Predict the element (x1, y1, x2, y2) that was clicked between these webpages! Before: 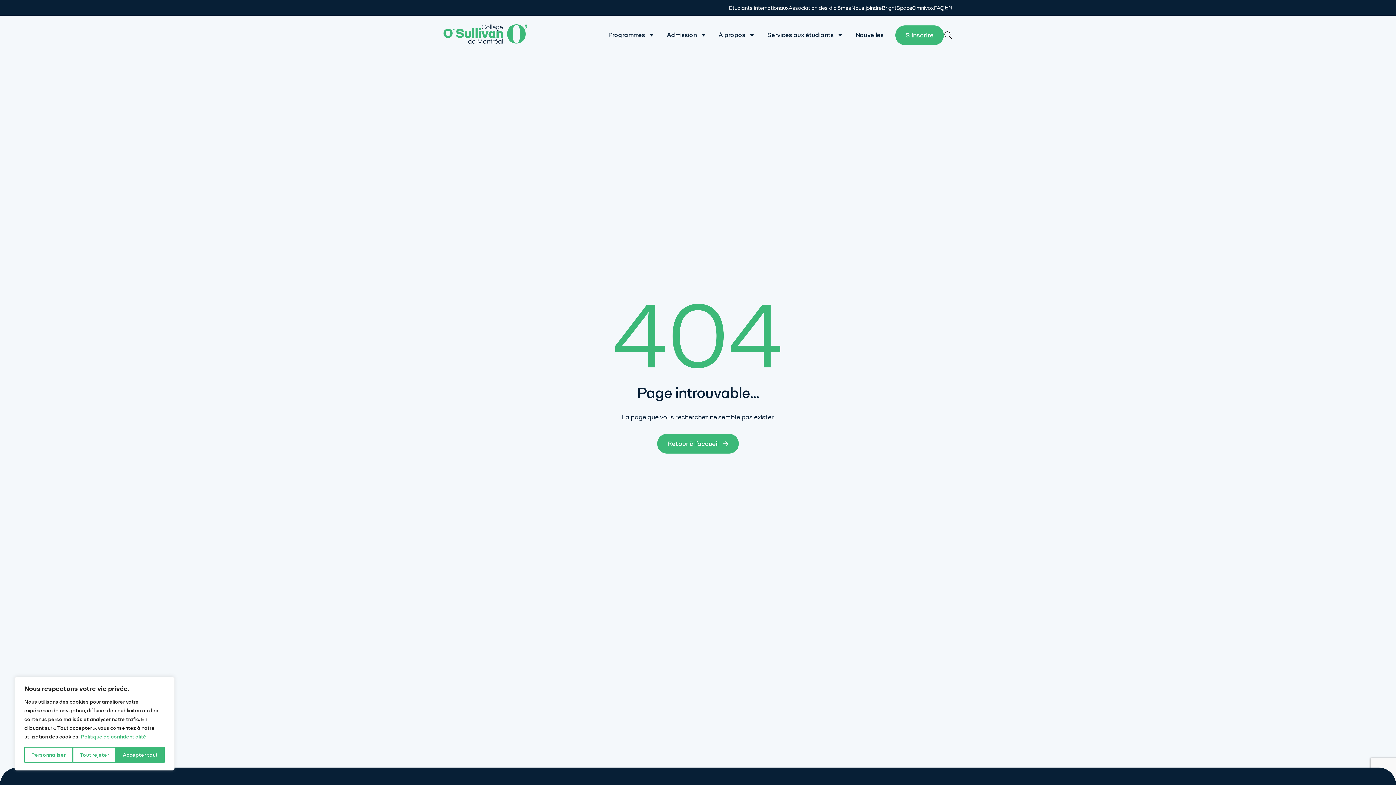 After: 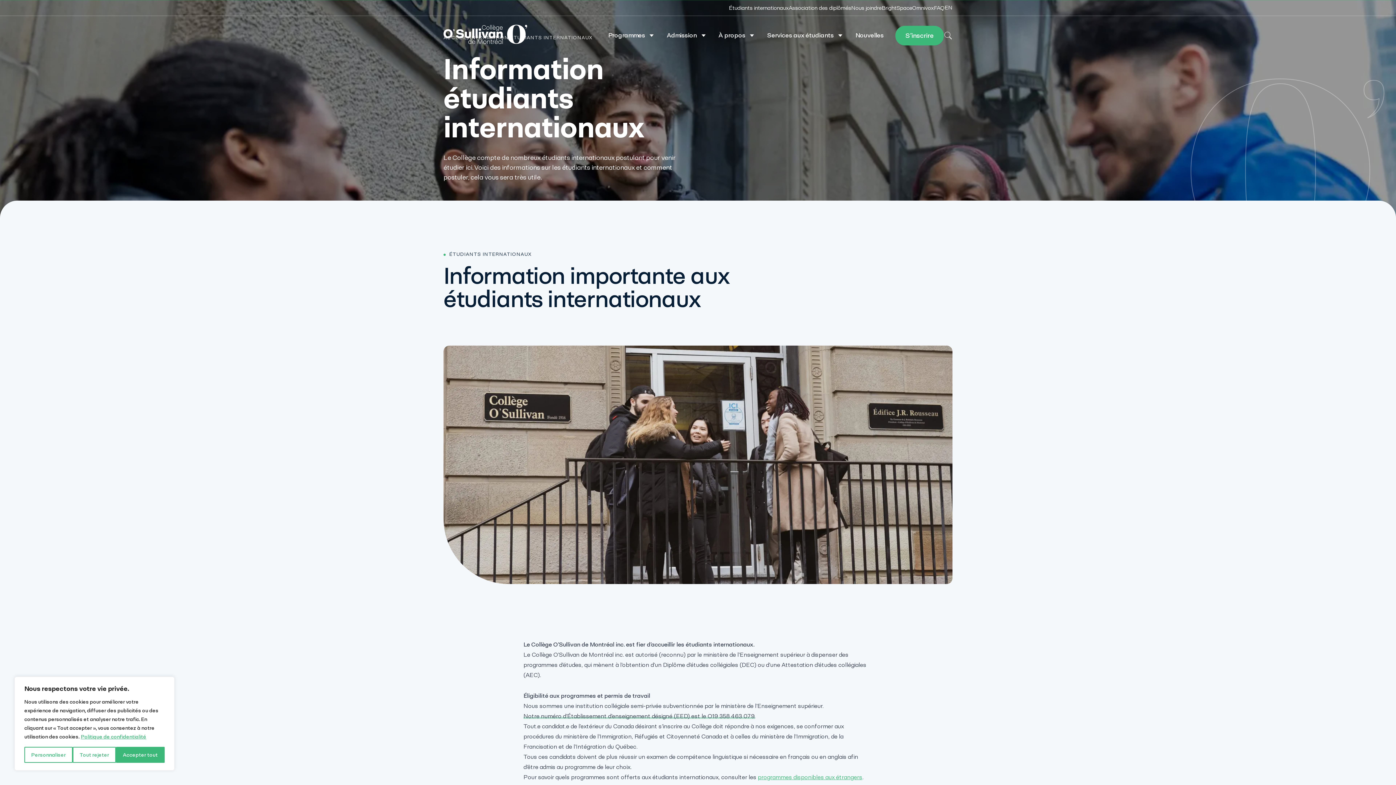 Action: bbox: (729, 4, 788, 11) label: Étudiants internationaux